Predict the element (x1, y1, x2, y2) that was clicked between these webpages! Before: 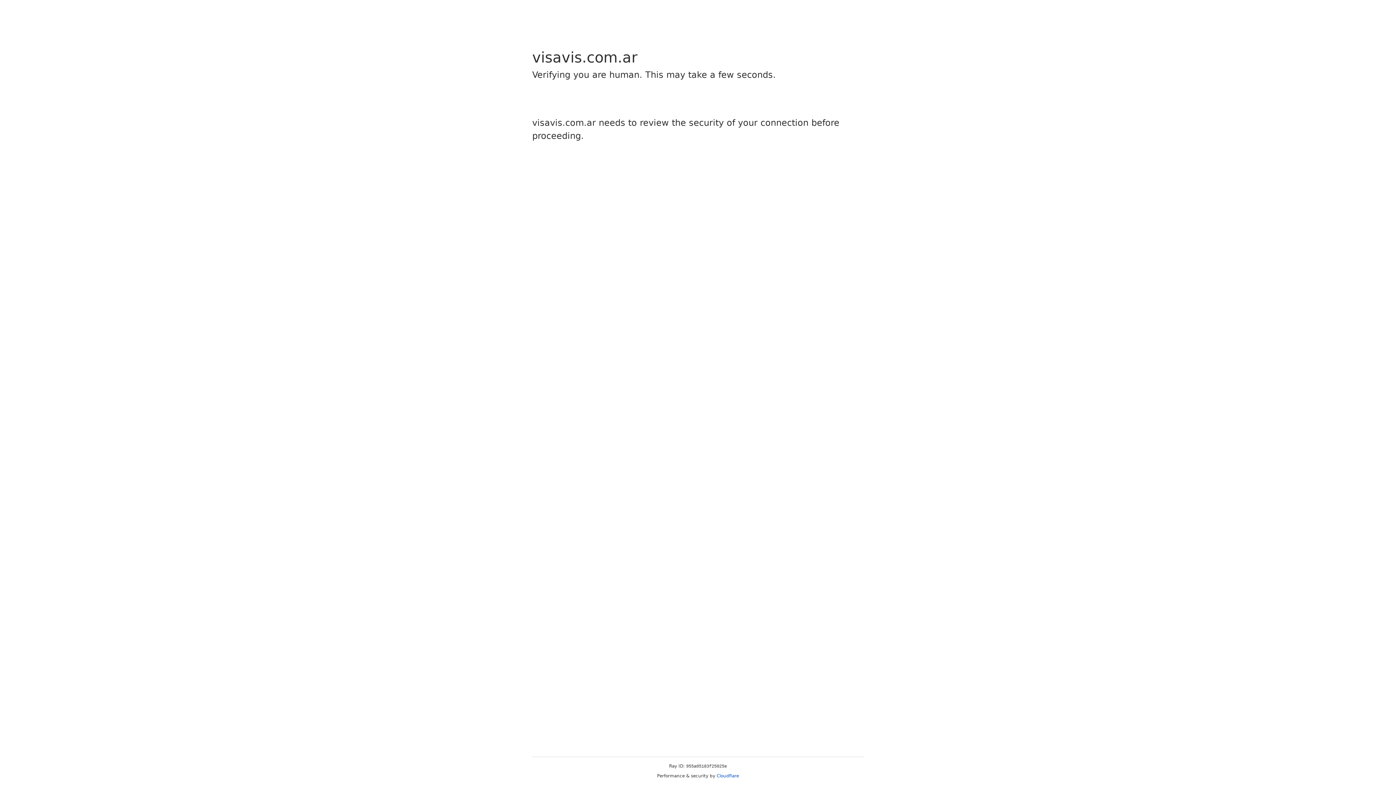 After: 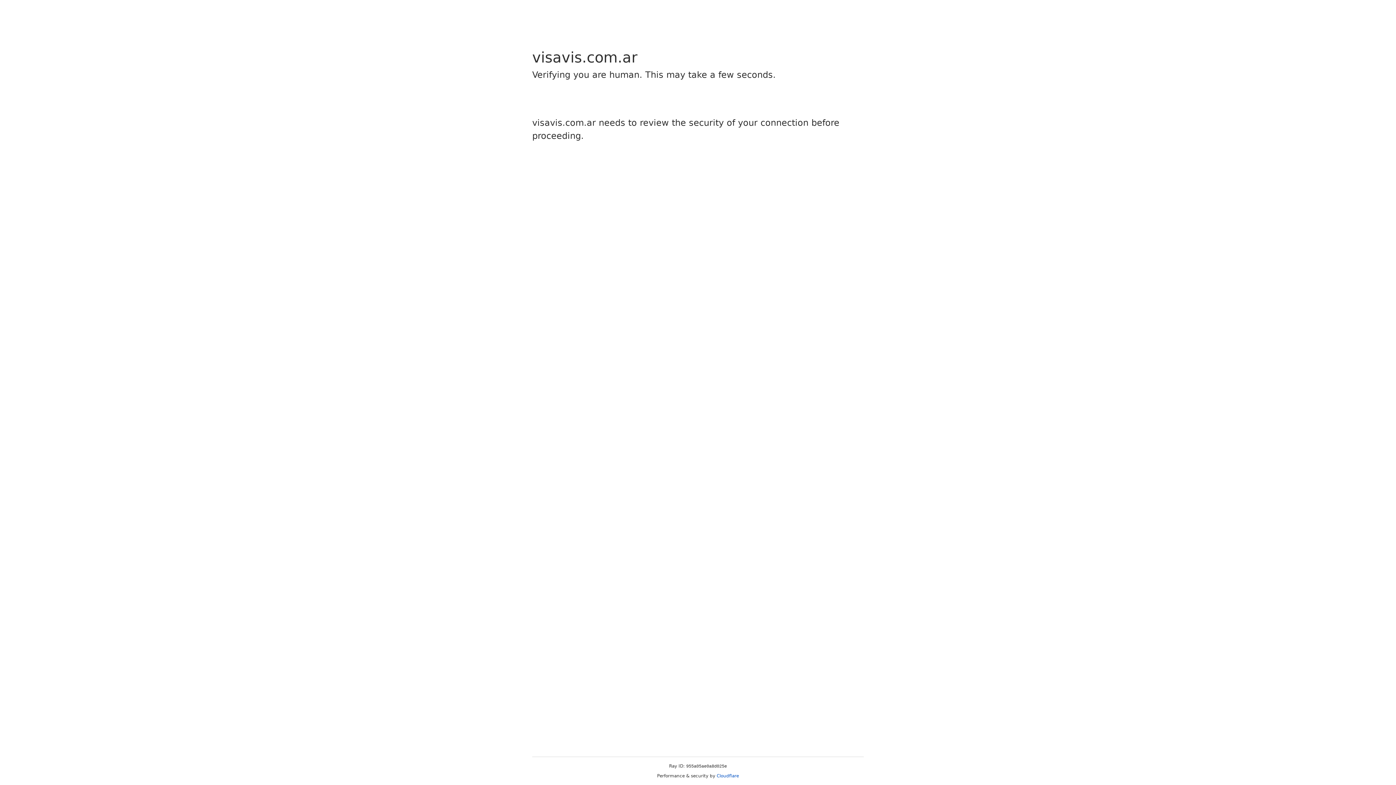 Action: bbox: (716, 773, 739, 778) label: Cloudflare